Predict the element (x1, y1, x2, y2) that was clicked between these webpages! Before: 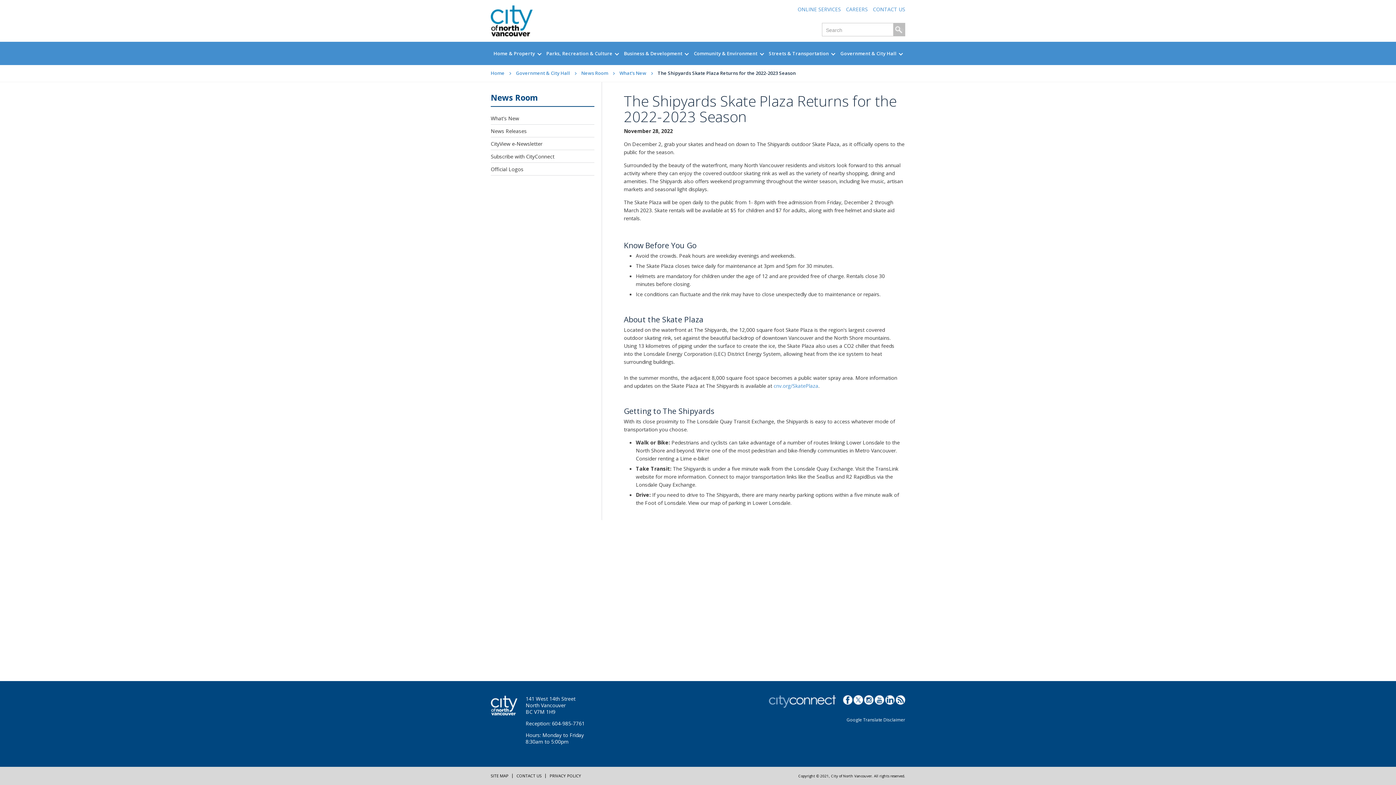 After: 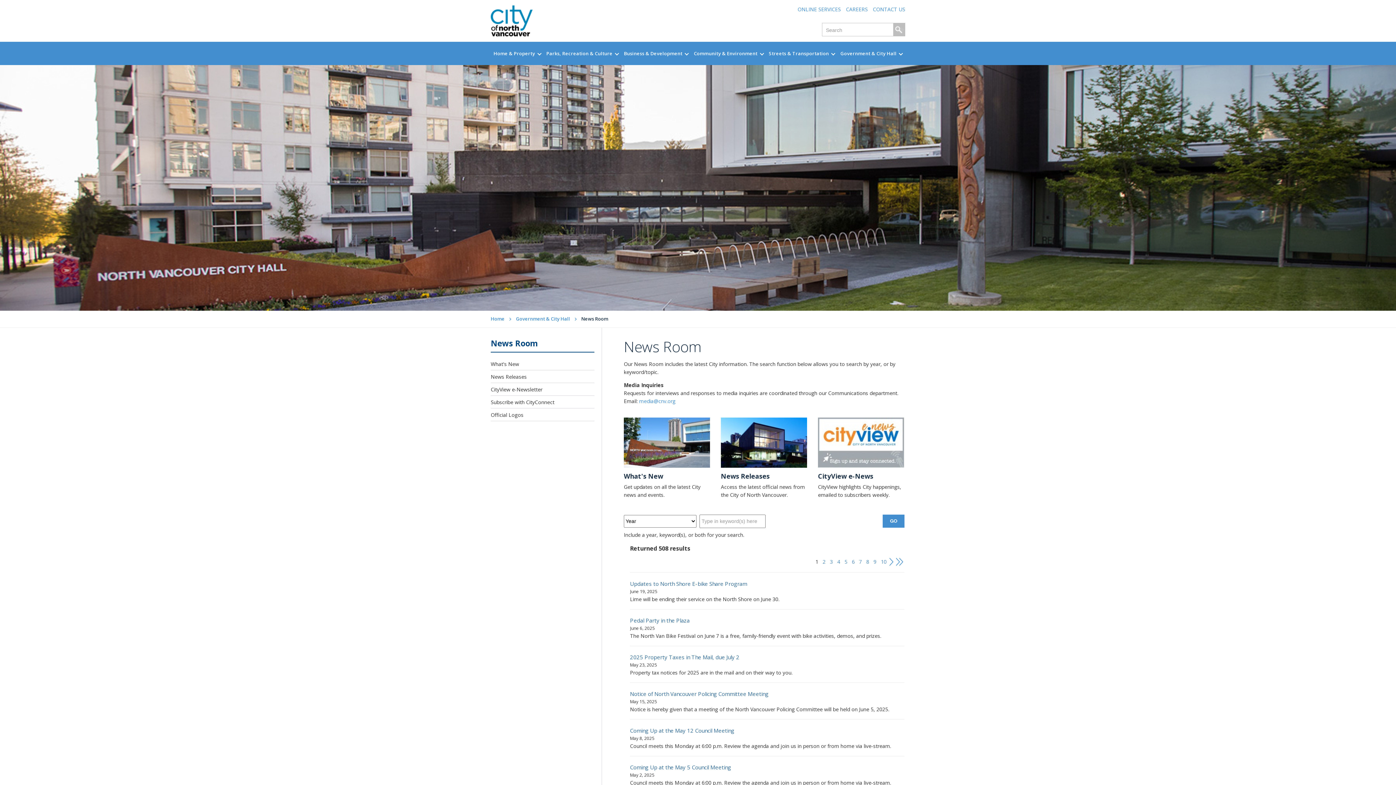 Action: bbox: (581, 69, 608, 76) label: News Room